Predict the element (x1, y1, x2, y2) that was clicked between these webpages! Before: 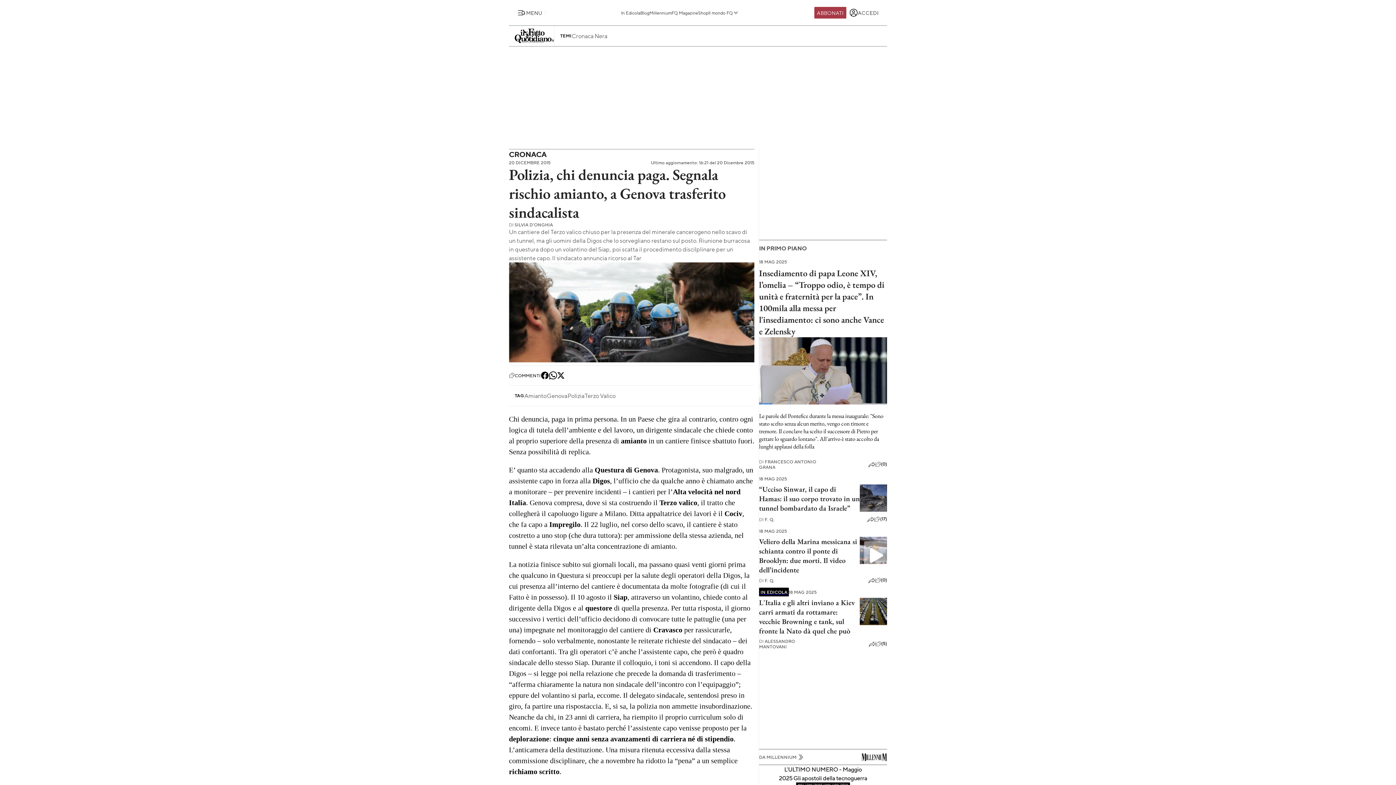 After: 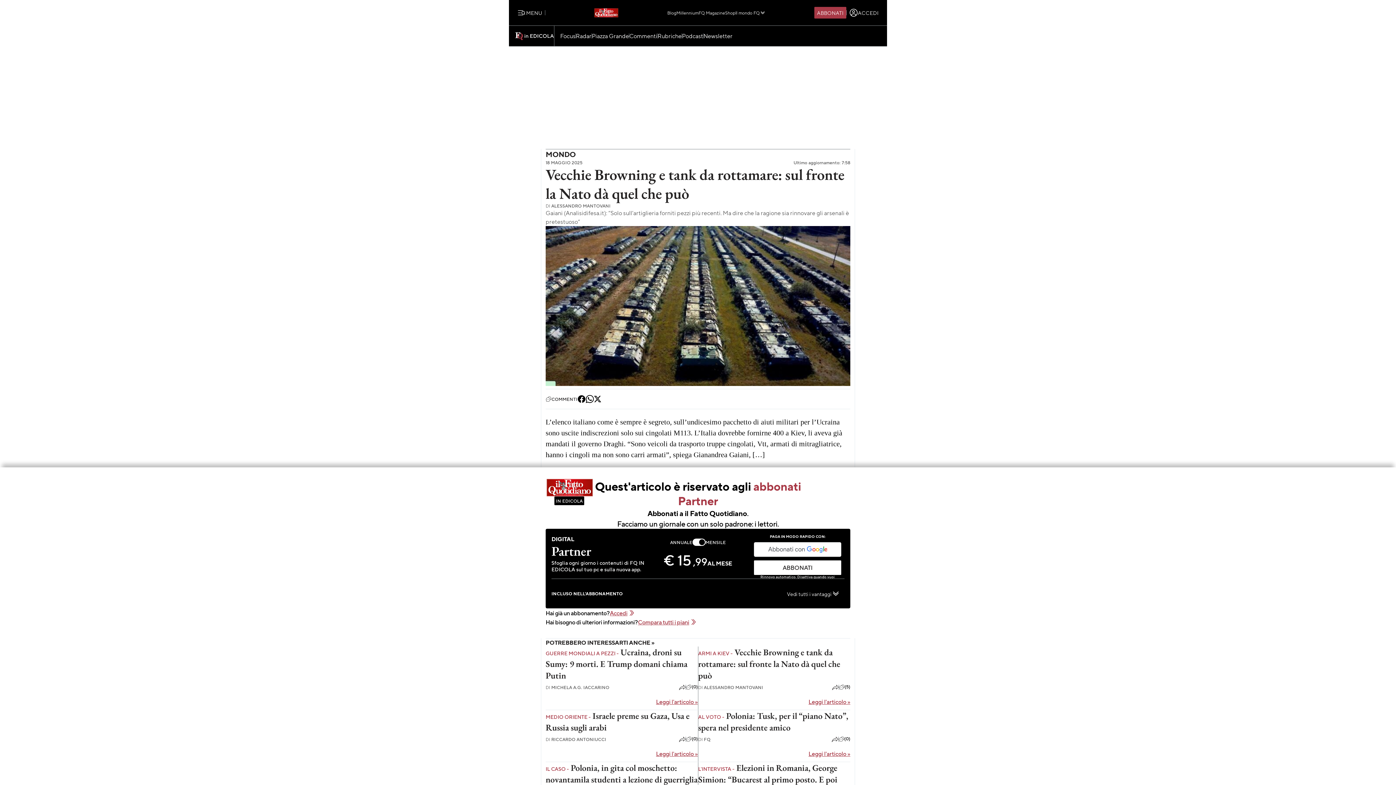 Action: bbox: (860, 619, 887, 627)